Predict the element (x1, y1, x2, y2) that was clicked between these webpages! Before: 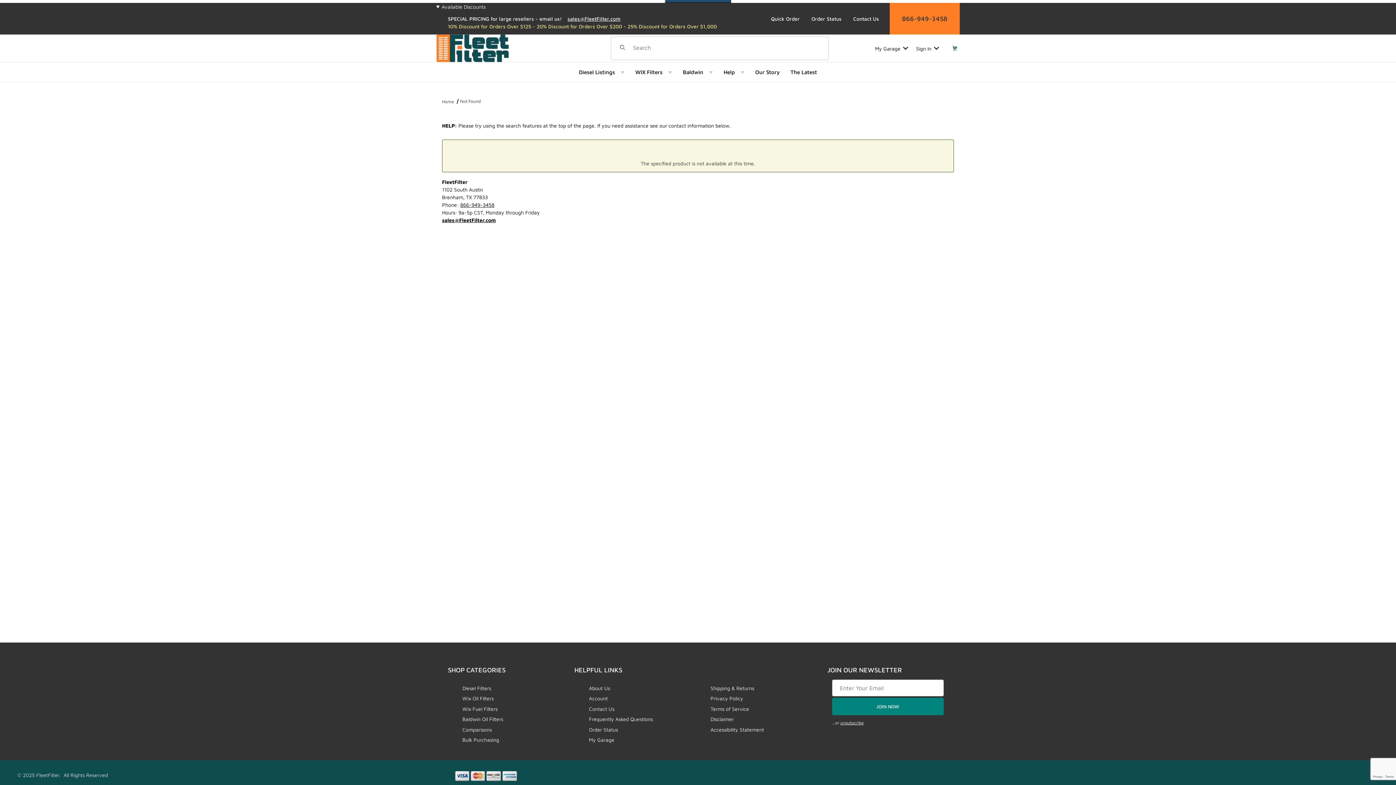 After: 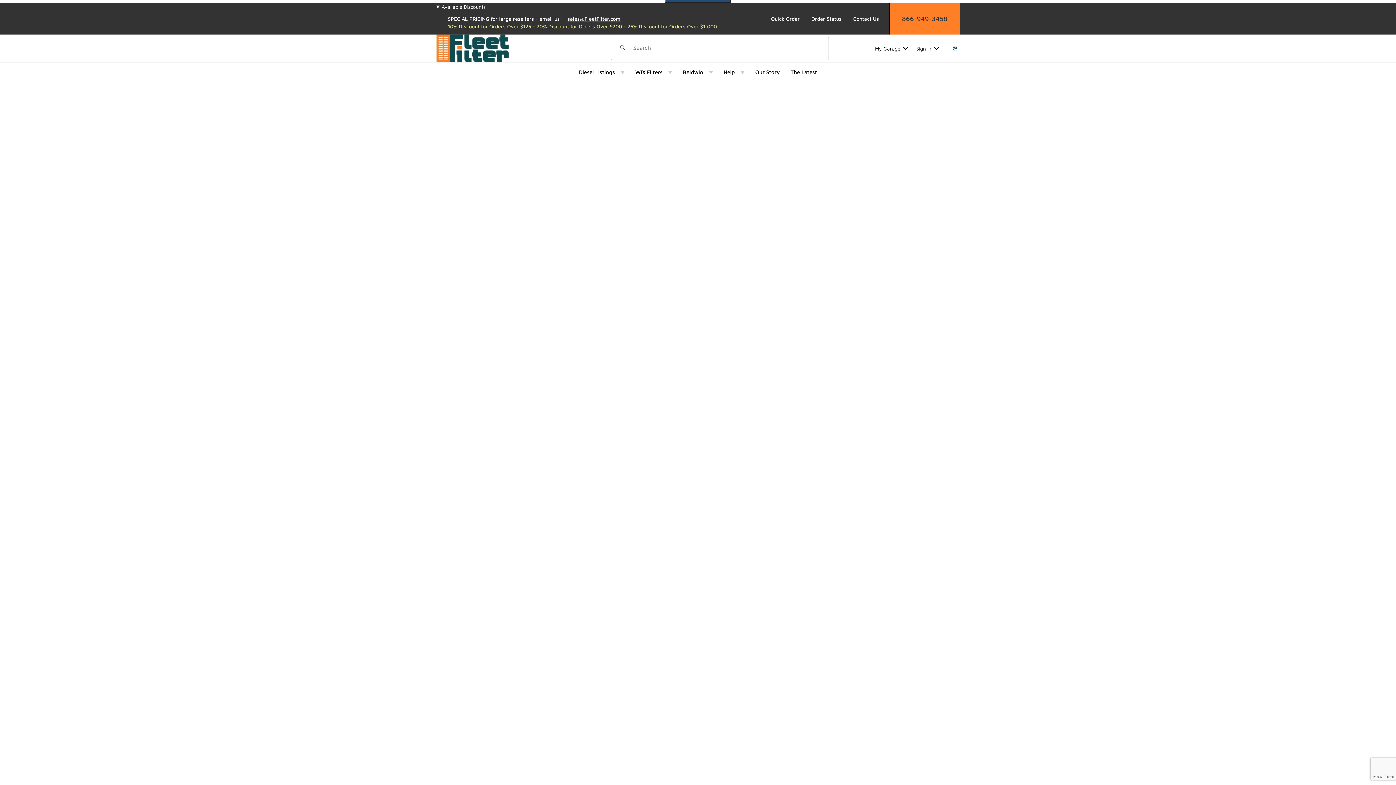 Action: label: Home bbox: (442, 98, 454, 105)